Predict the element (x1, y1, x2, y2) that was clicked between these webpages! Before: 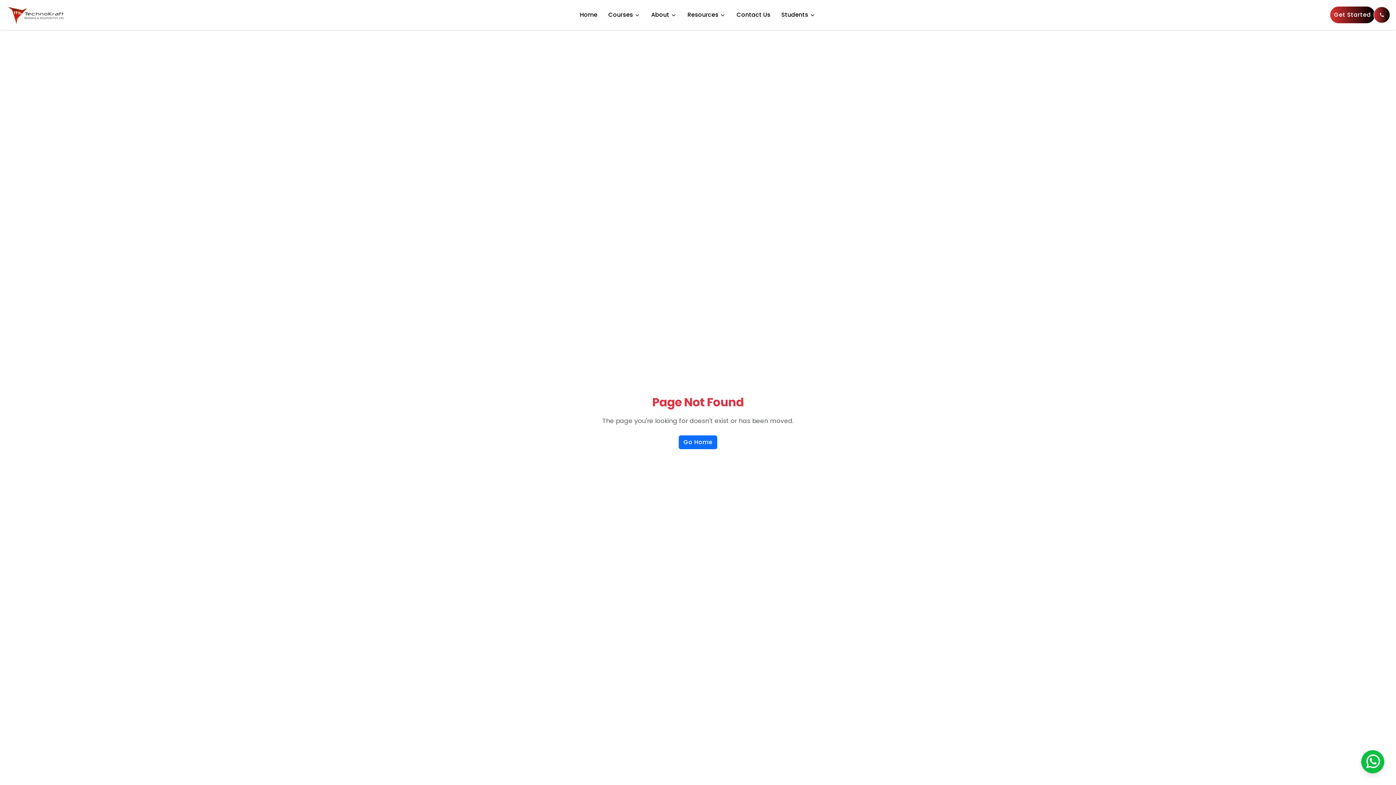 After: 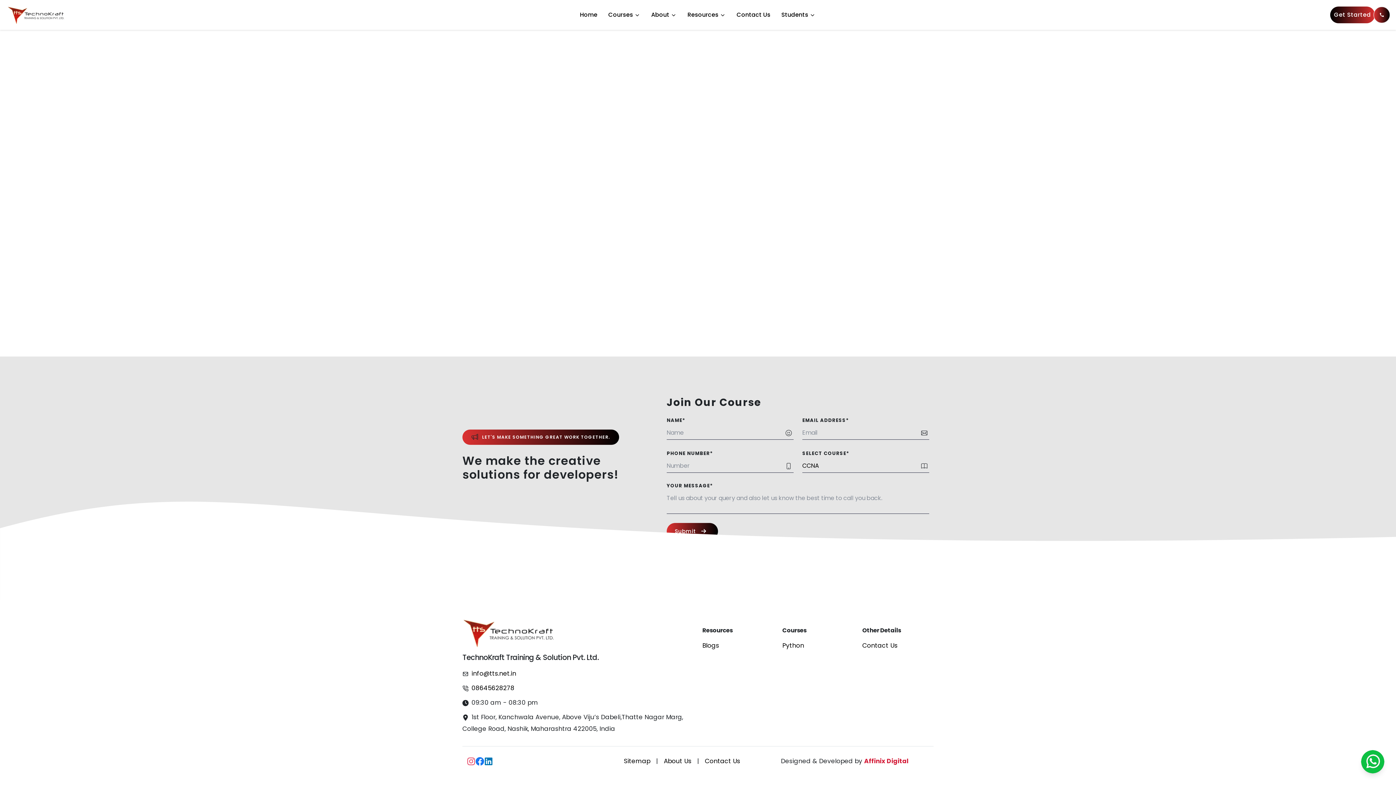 Action: bbox: (1330, 6, 1375, 23) label: Get Started